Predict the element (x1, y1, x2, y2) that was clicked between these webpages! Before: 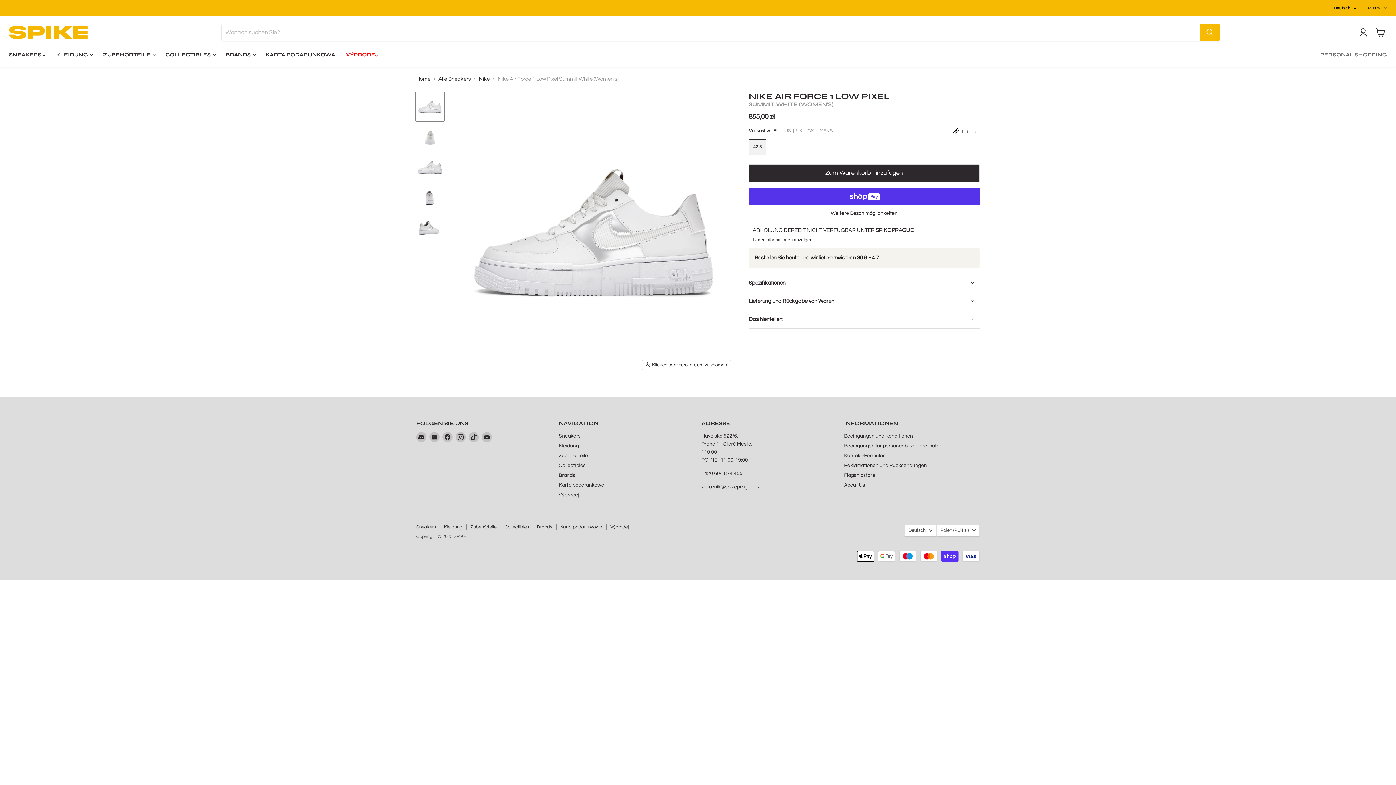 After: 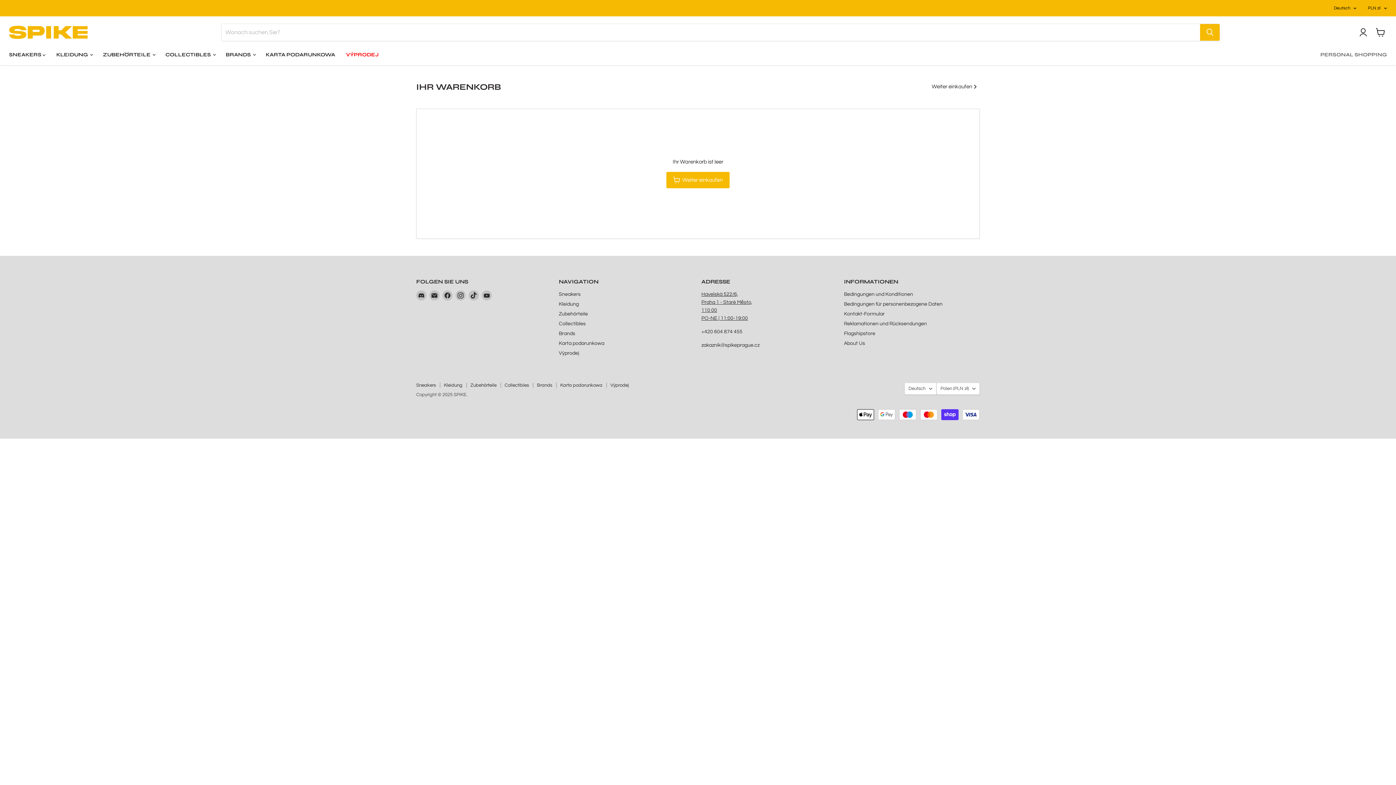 Action: bbox: (1372, 24, 1389, 40) label: Warenkorb anzeigen